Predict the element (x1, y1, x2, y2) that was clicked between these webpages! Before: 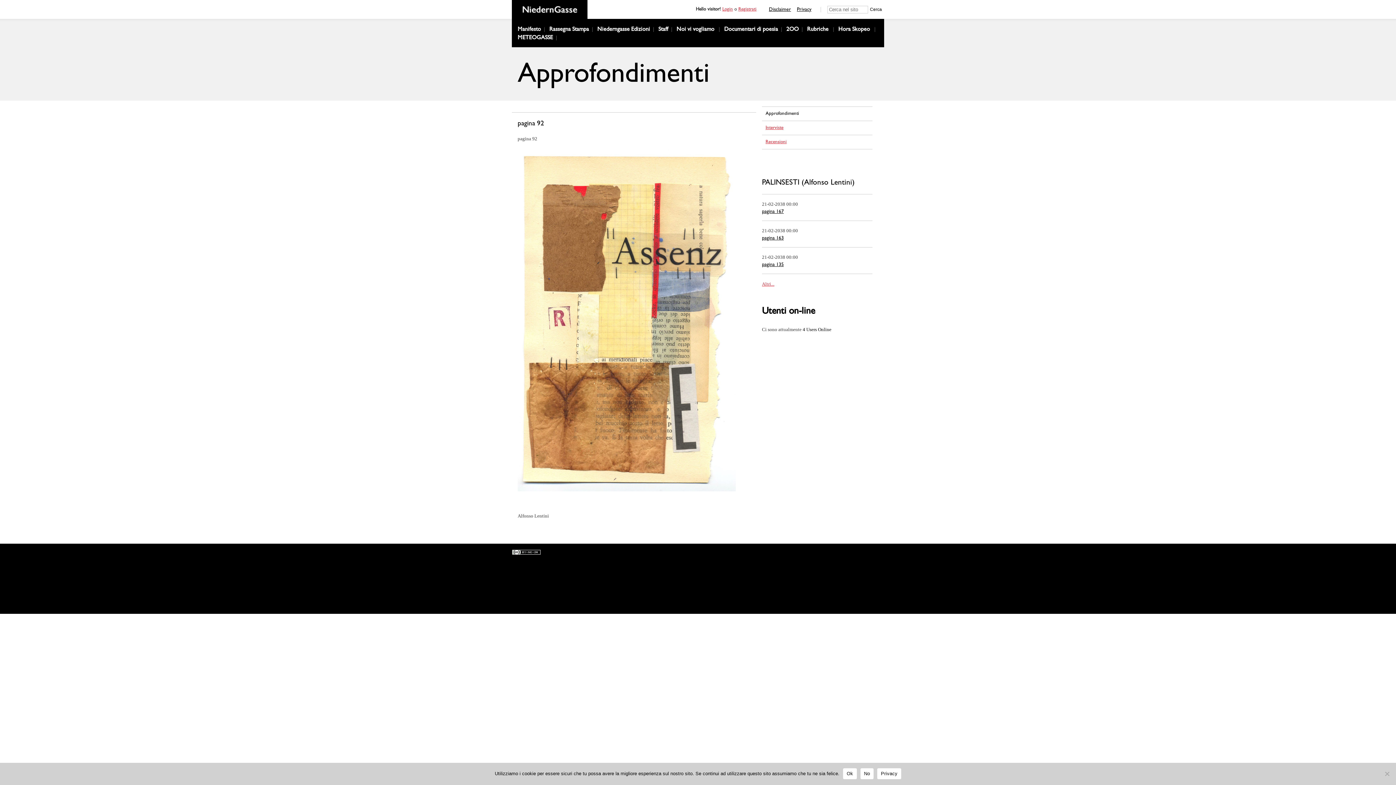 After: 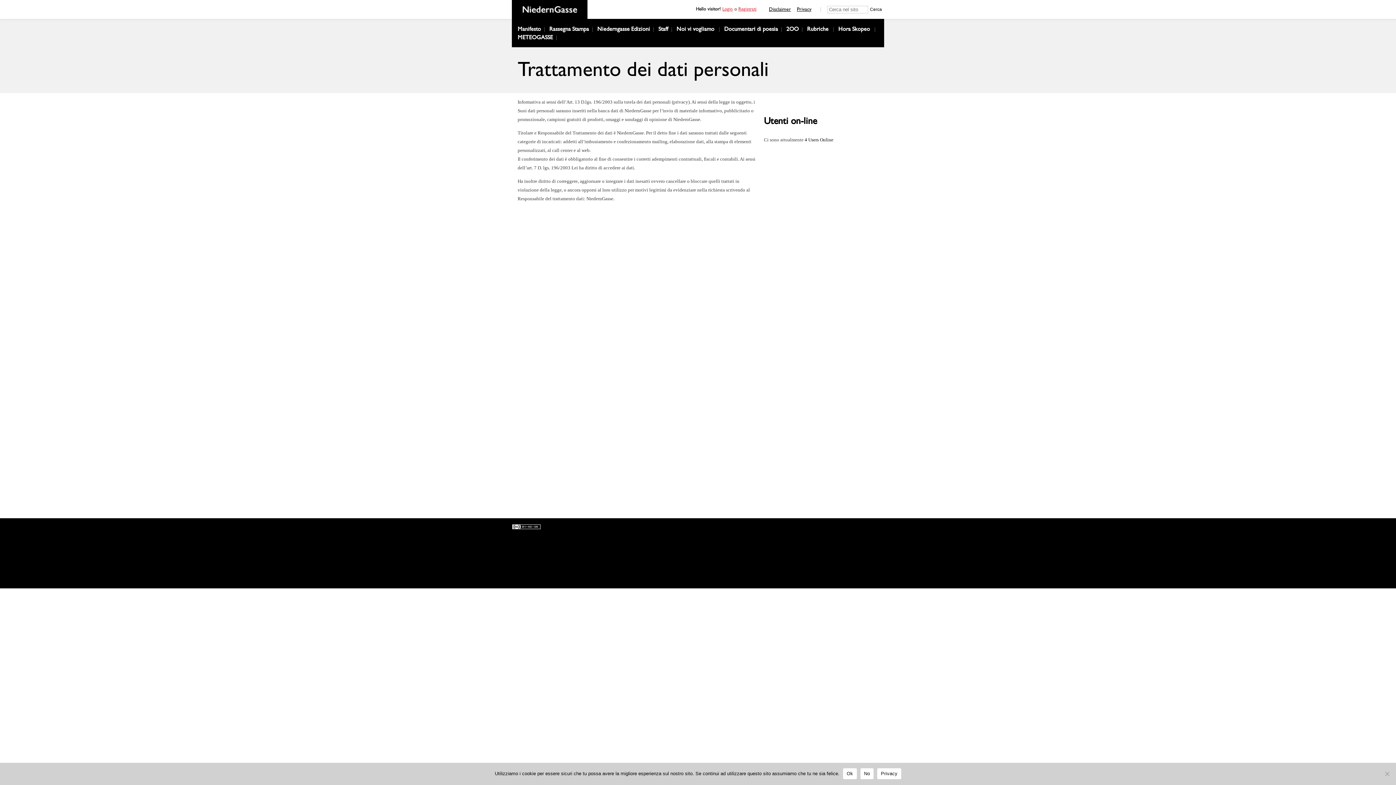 Action: bbox: (794, 6, 814, 12) label: Privacy